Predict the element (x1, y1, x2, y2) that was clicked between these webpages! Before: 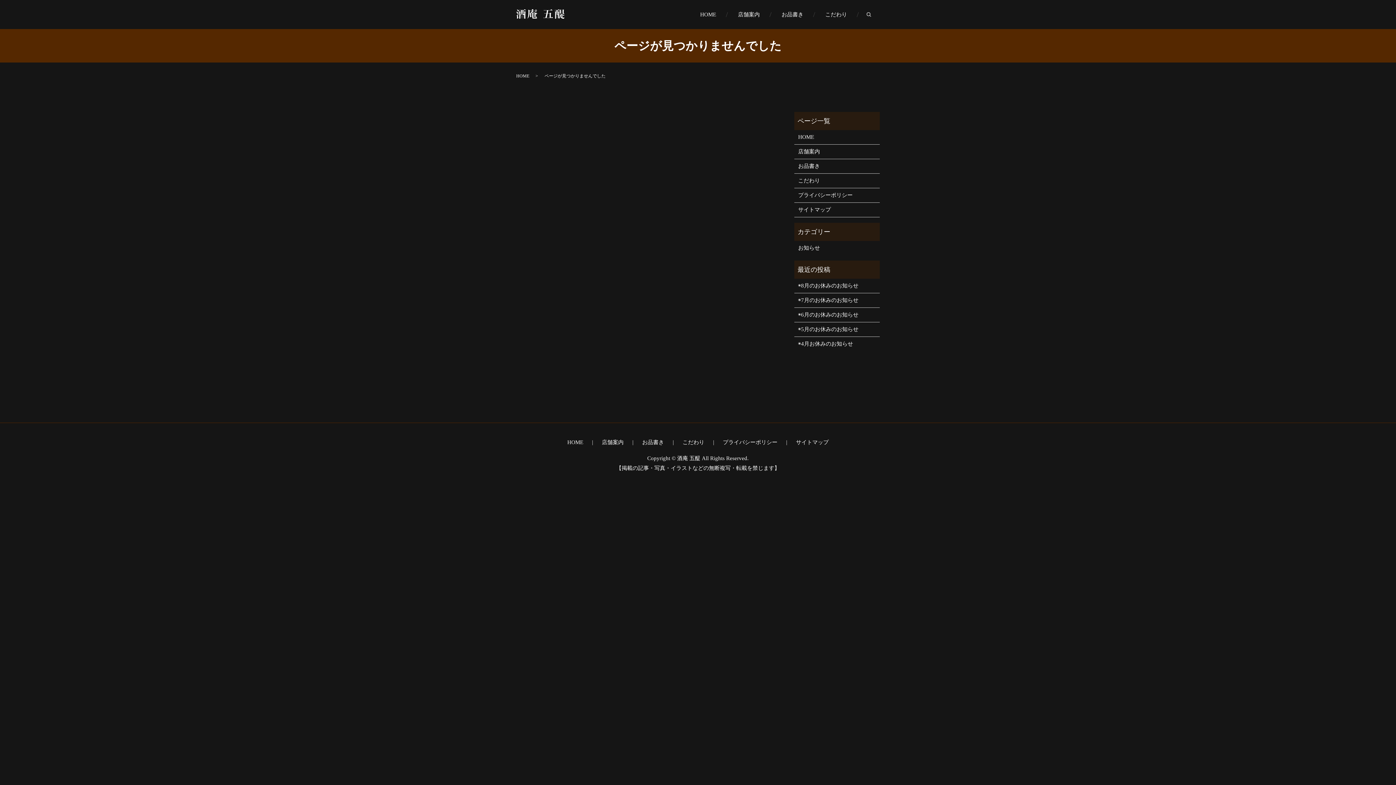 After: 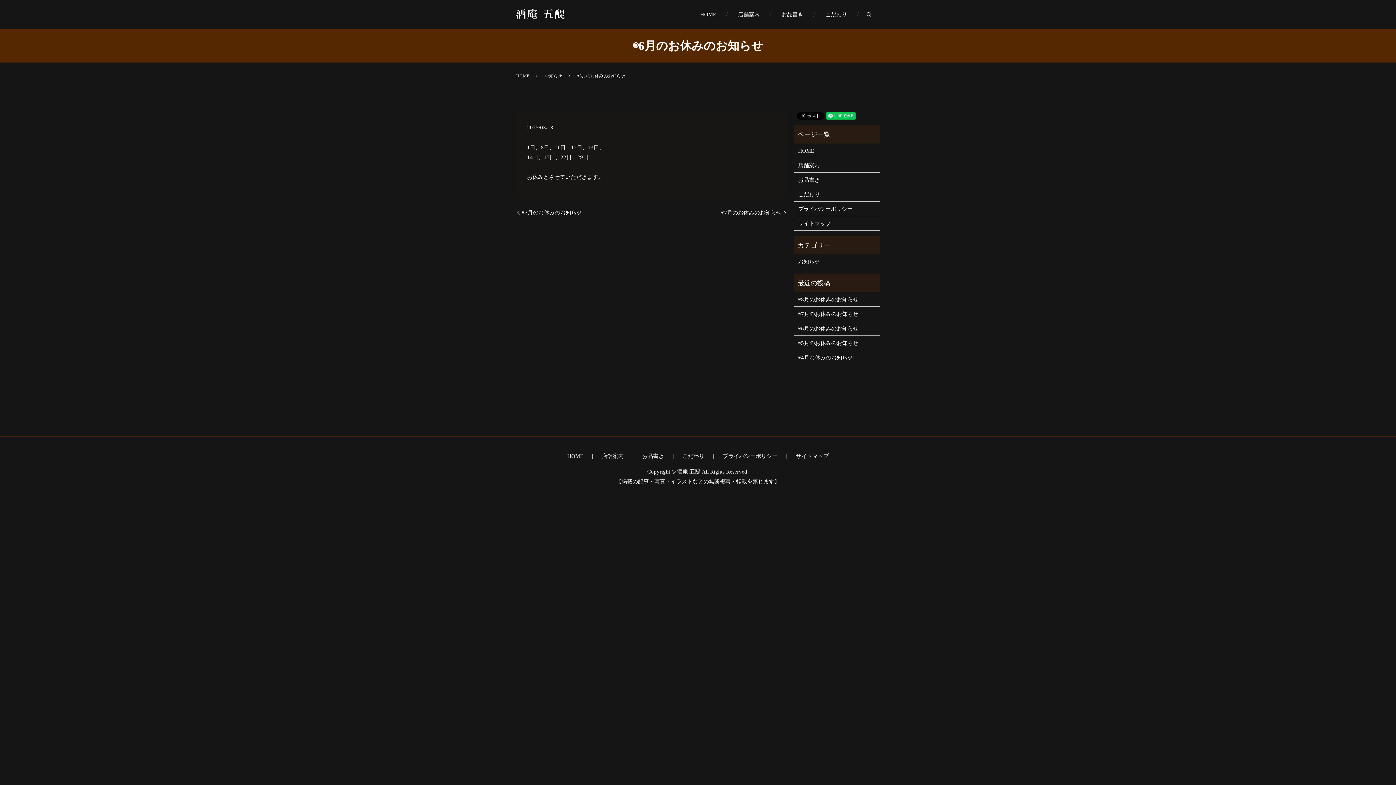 Action: bbox: (798, 310, 876, 319) label: ◉6月のお休みのお知らせ